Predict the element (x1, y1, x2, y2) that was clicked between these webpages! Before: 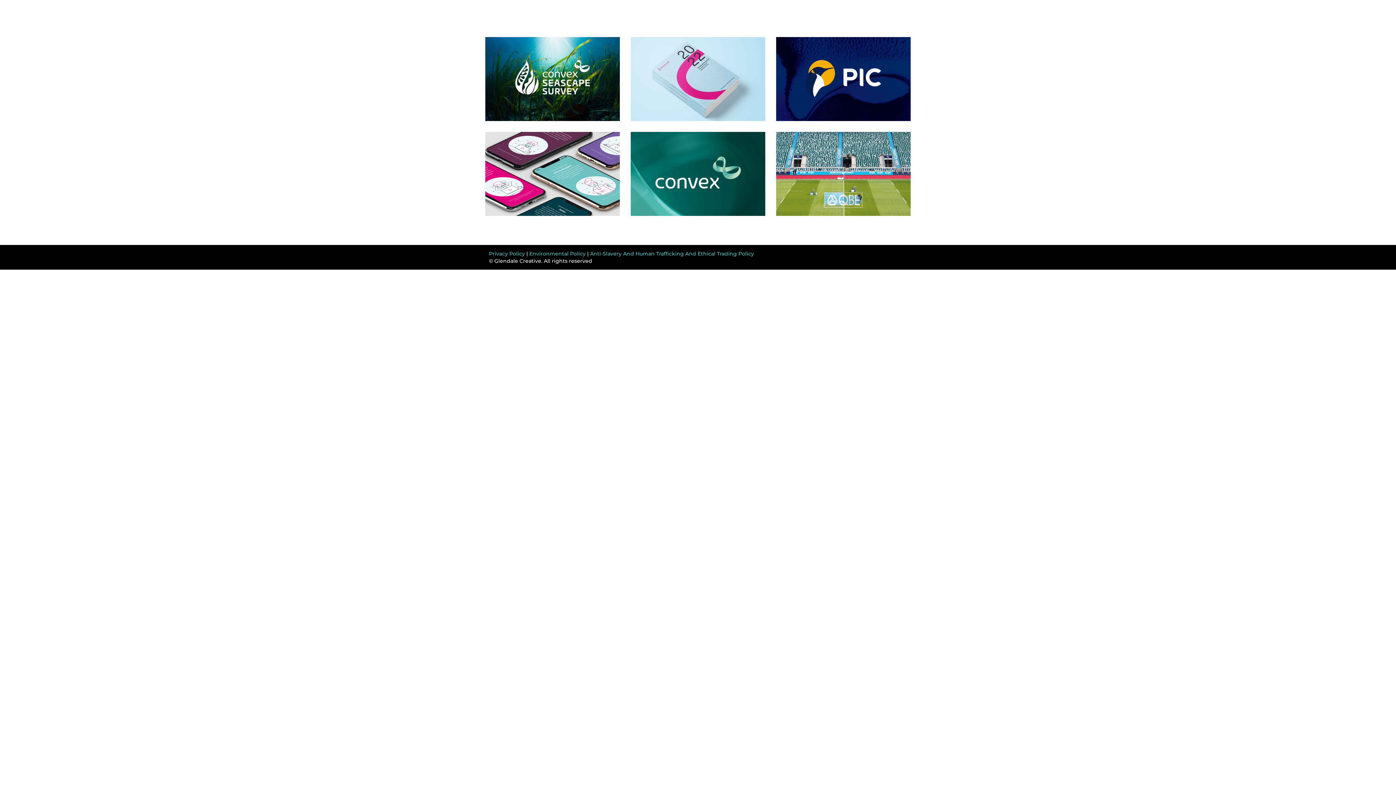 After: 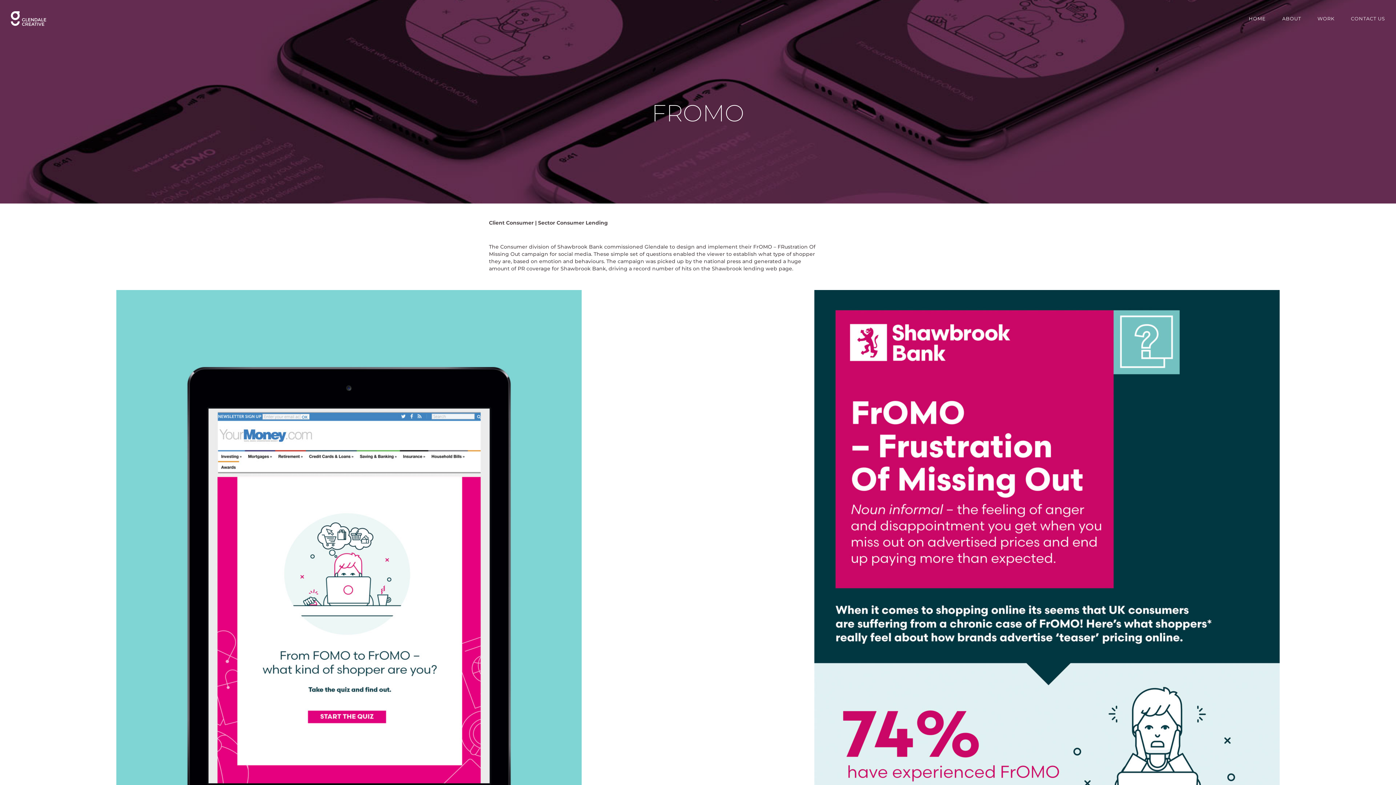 Action: bbox: (485, 132, 620, 216) label: ★